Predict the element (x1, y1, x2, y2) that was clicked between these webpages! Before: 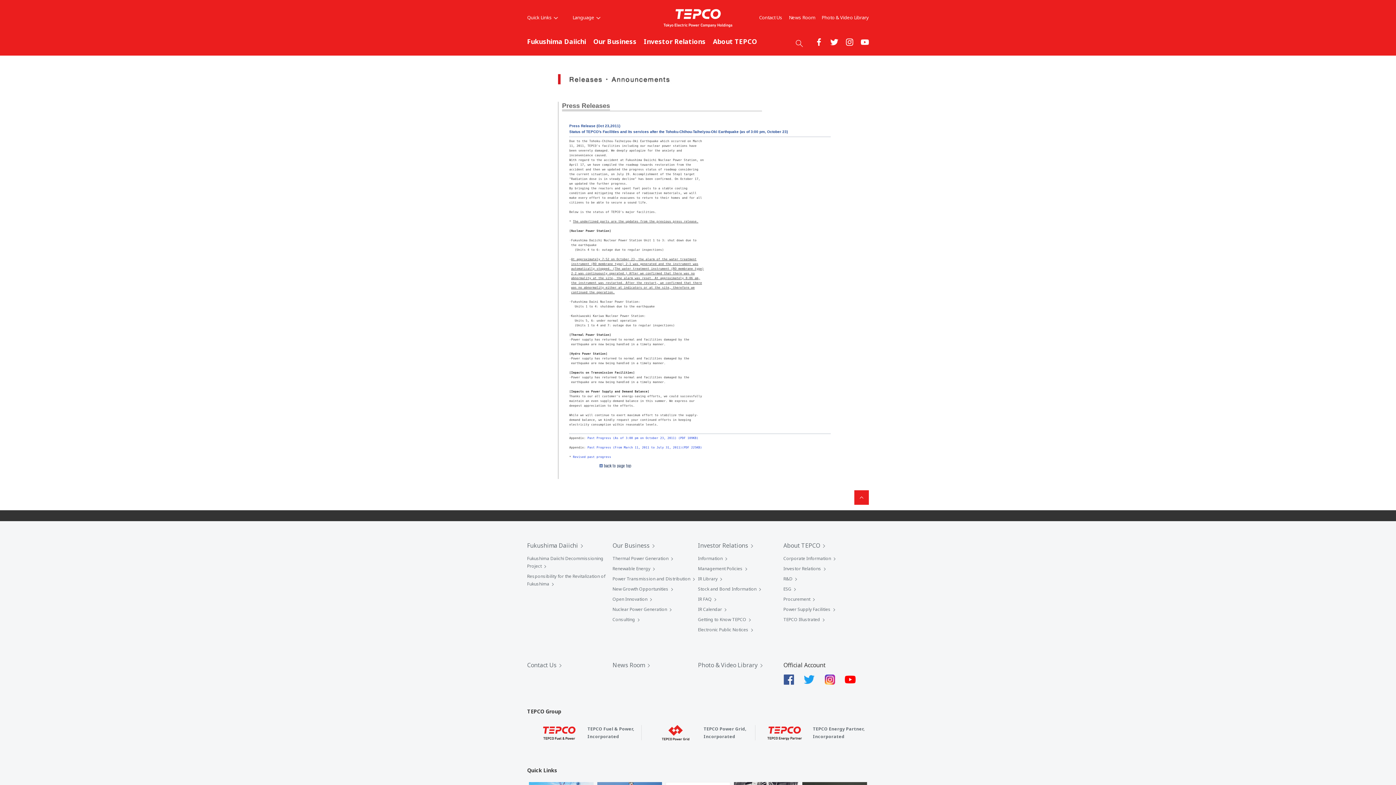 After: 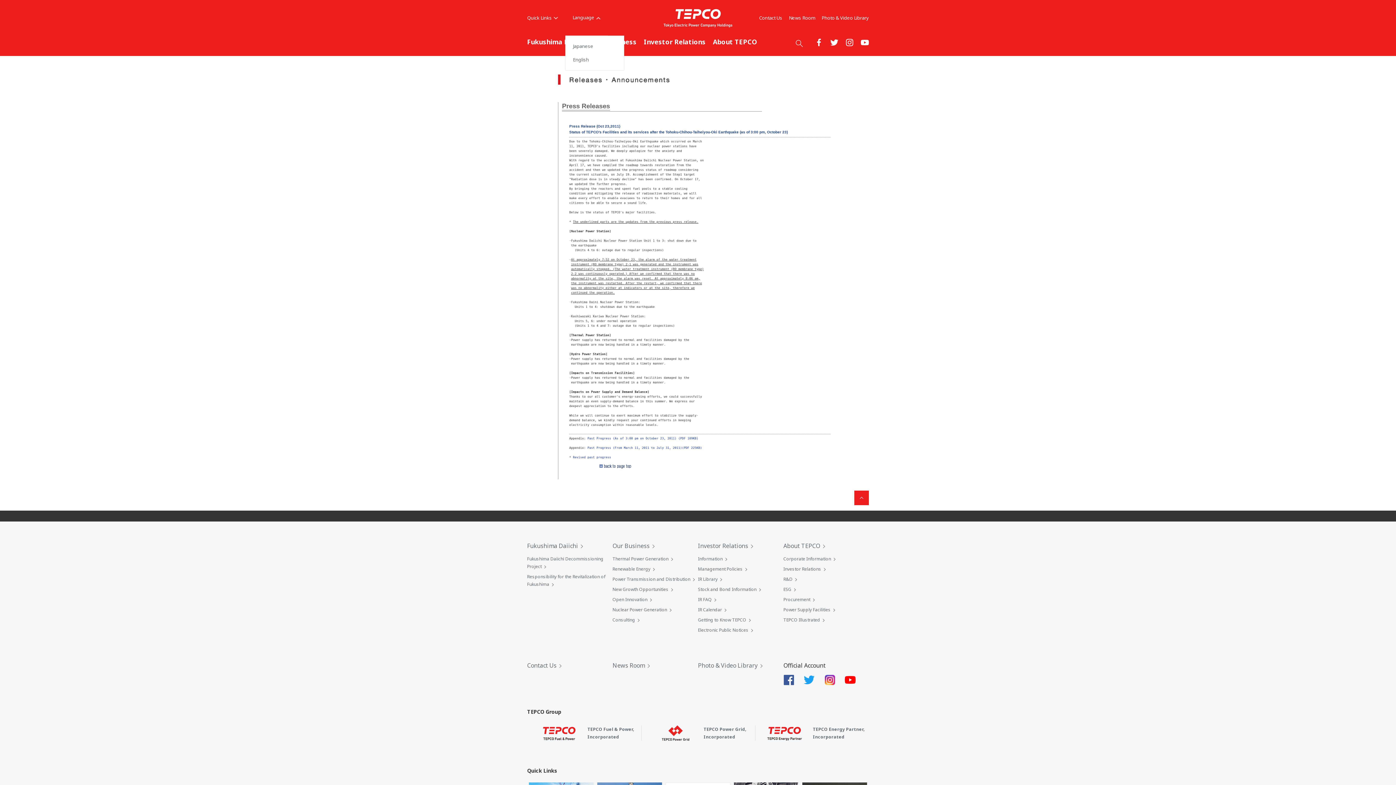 Action: bbox: (565, 0, 608, 35) label: Language